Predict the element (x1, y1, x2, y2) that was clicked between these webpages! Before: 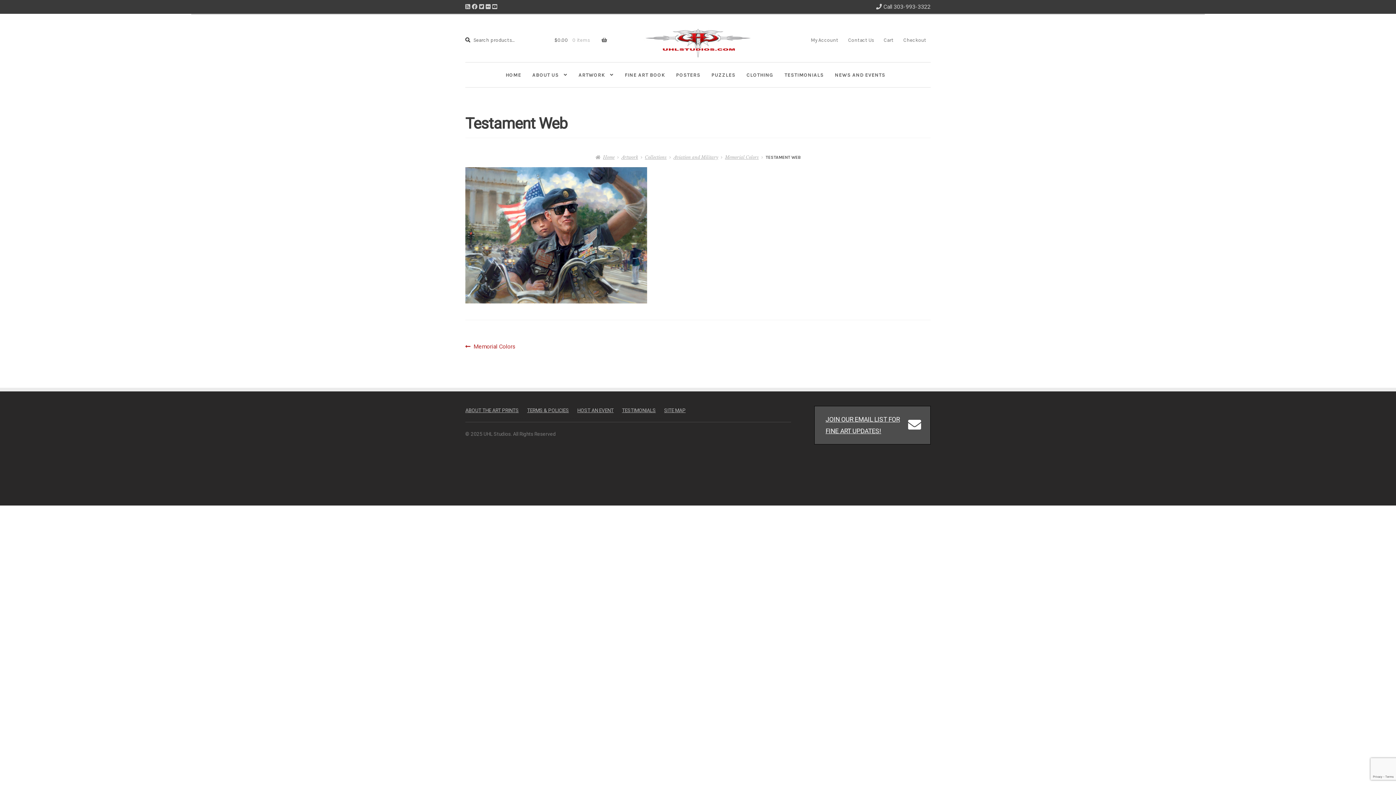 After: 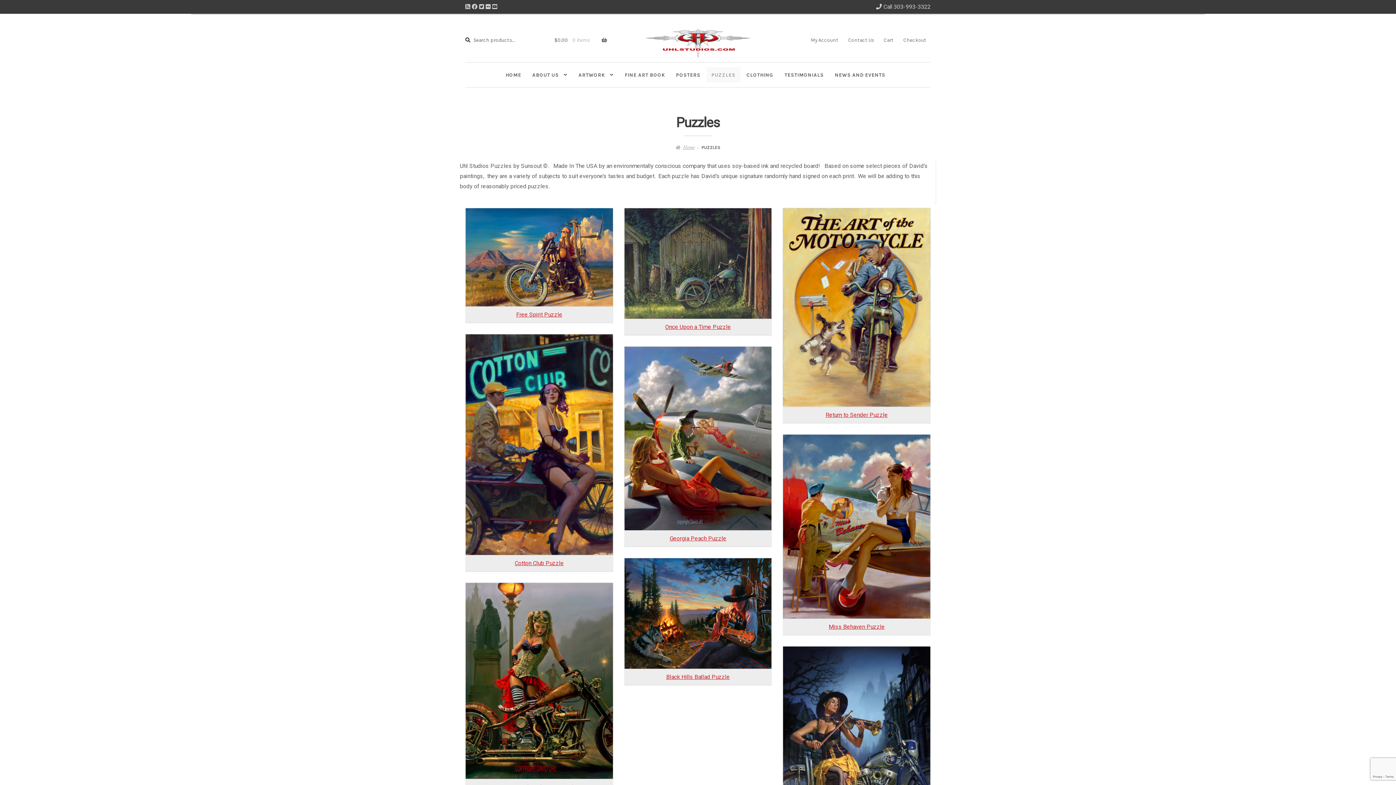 Action: bbox: (706, 67, 740, 82) label: PUZZLES